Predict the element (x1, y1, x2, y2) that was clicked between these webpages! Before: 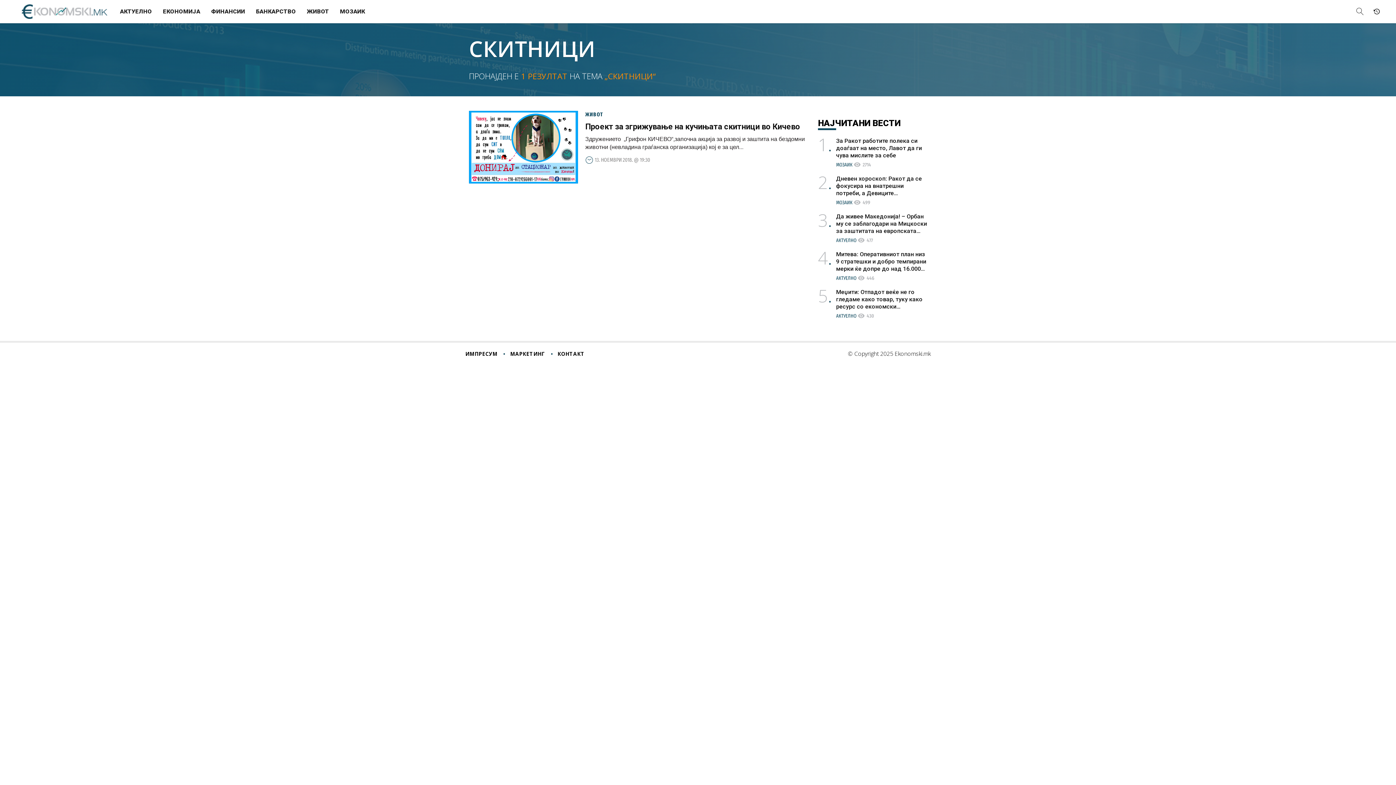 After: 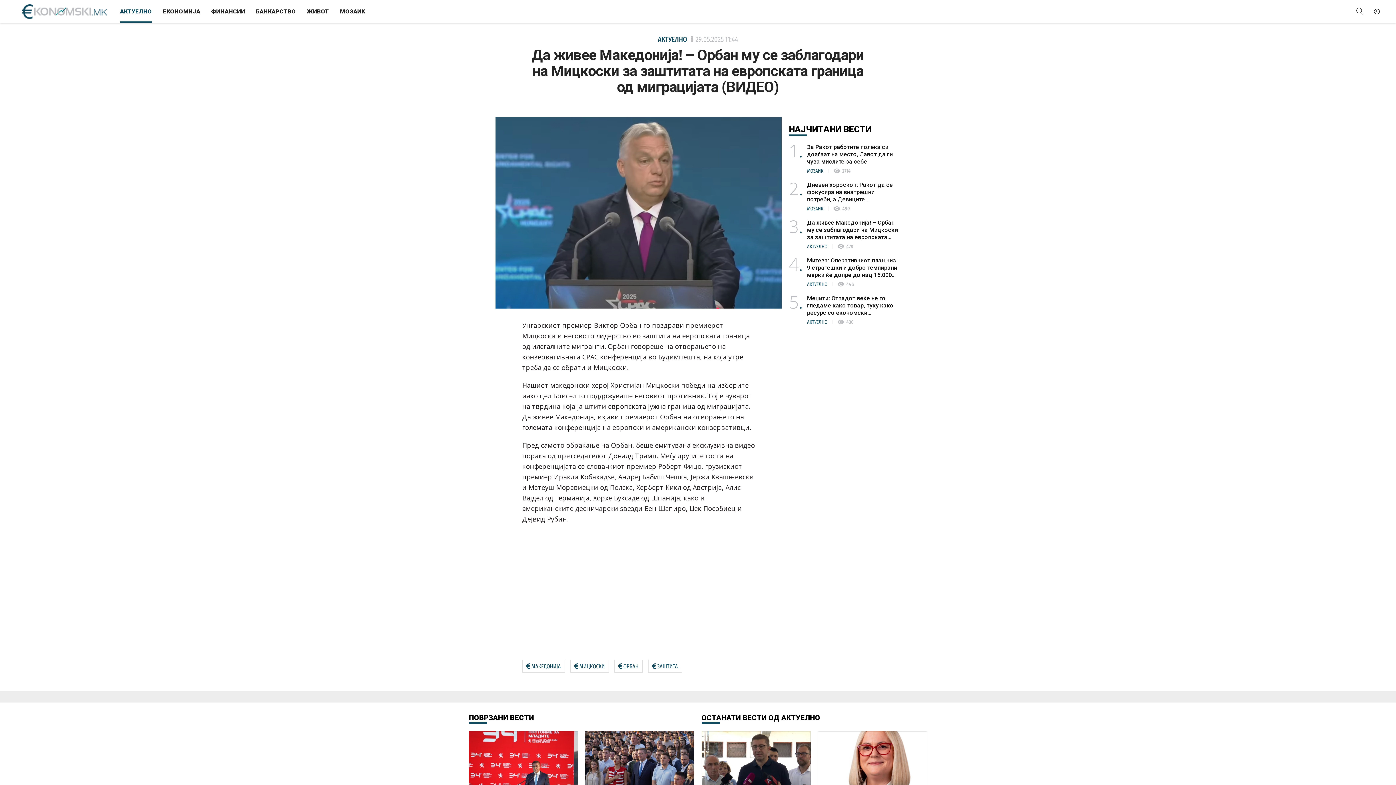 Action: bbox: (818, 213, 927, 243) label: 3
Да живее Македонија! – Орбан му се заблагодари на Мицкоски за заштитата на европската граница од миграцијата (ВИДЕО)
АКТУЕЛНО visibility 477